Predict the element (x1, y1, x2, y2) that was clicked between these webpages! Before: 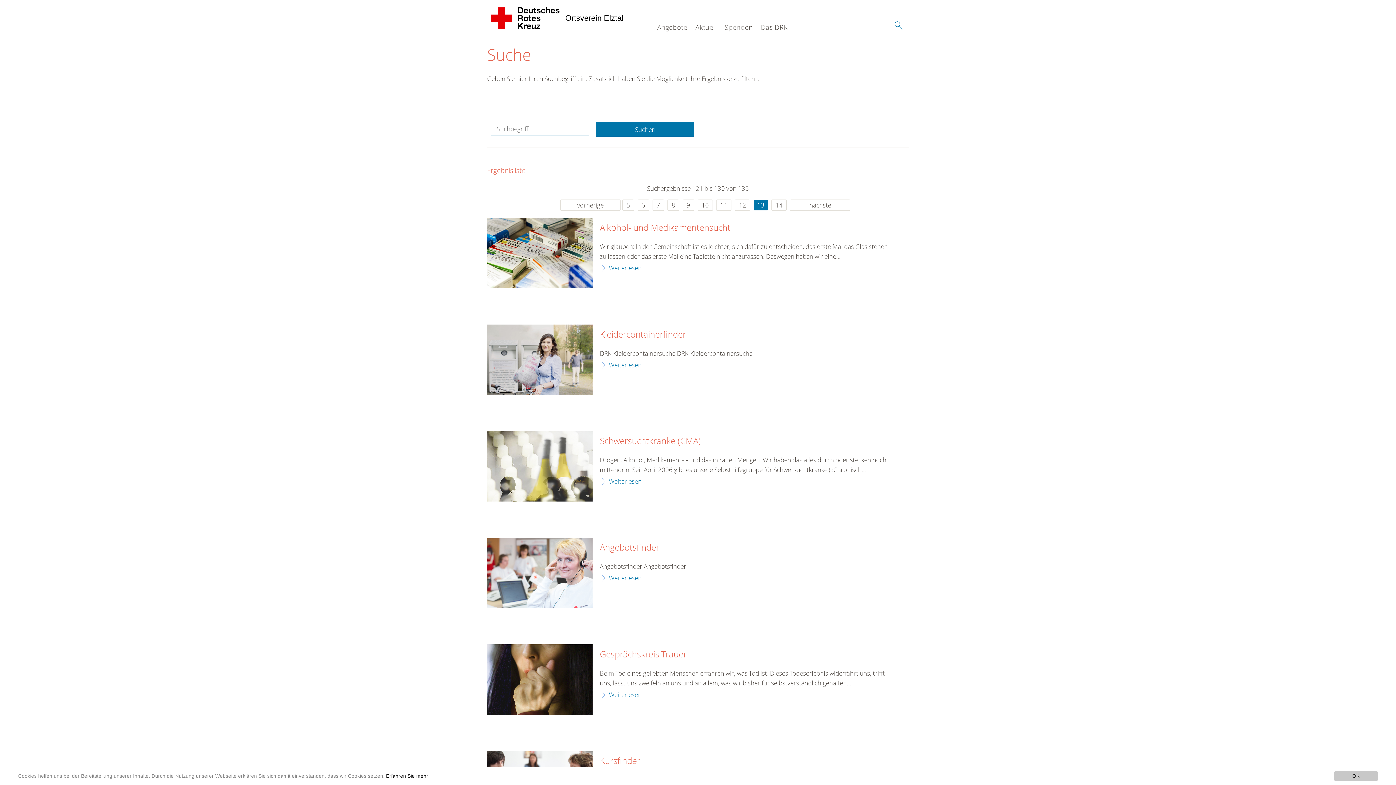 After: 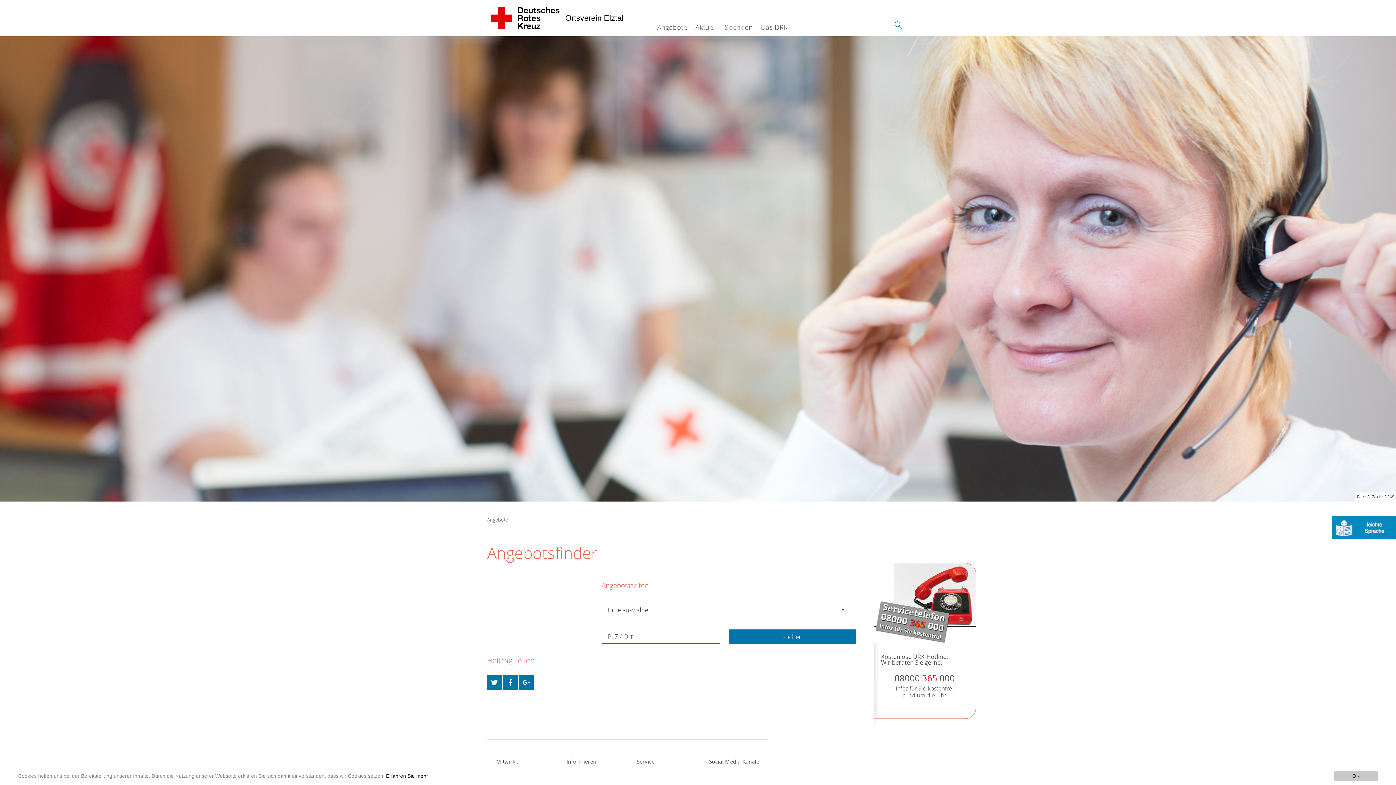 Action: bbox: (600, 573, 641, 583) label: Weiterlesen